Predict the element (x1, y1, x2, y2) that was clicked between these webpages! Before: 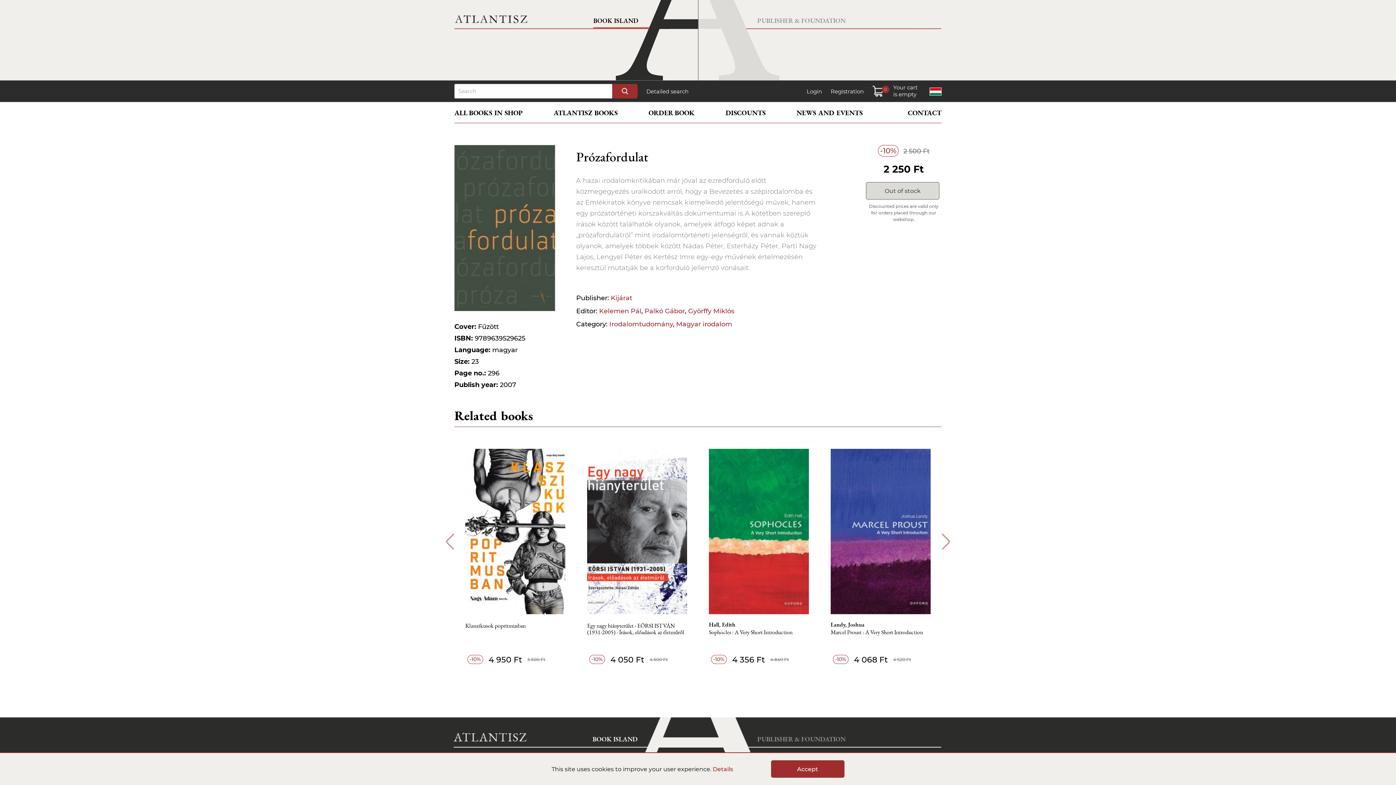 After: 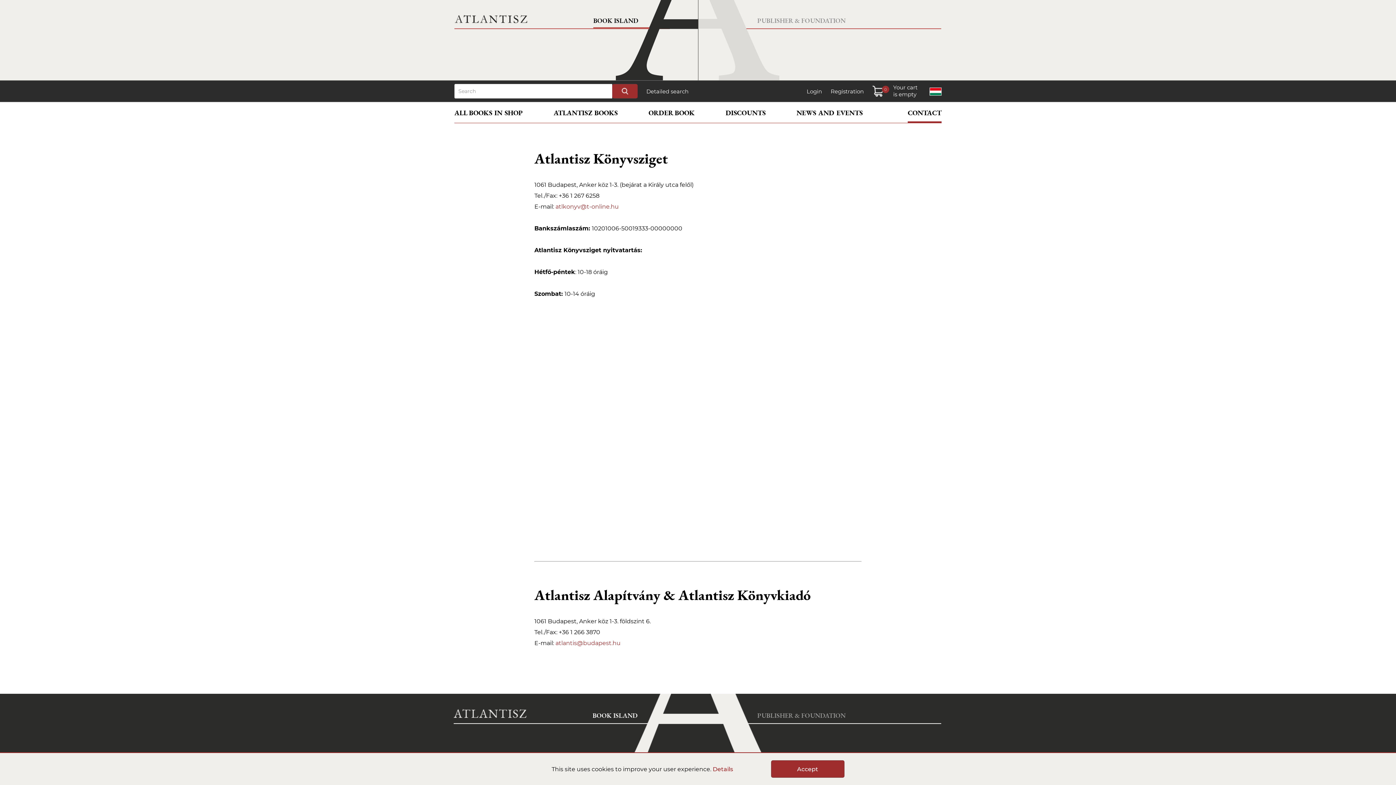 Action: bbox: (908, 104, 941, 121) label: CONTACT